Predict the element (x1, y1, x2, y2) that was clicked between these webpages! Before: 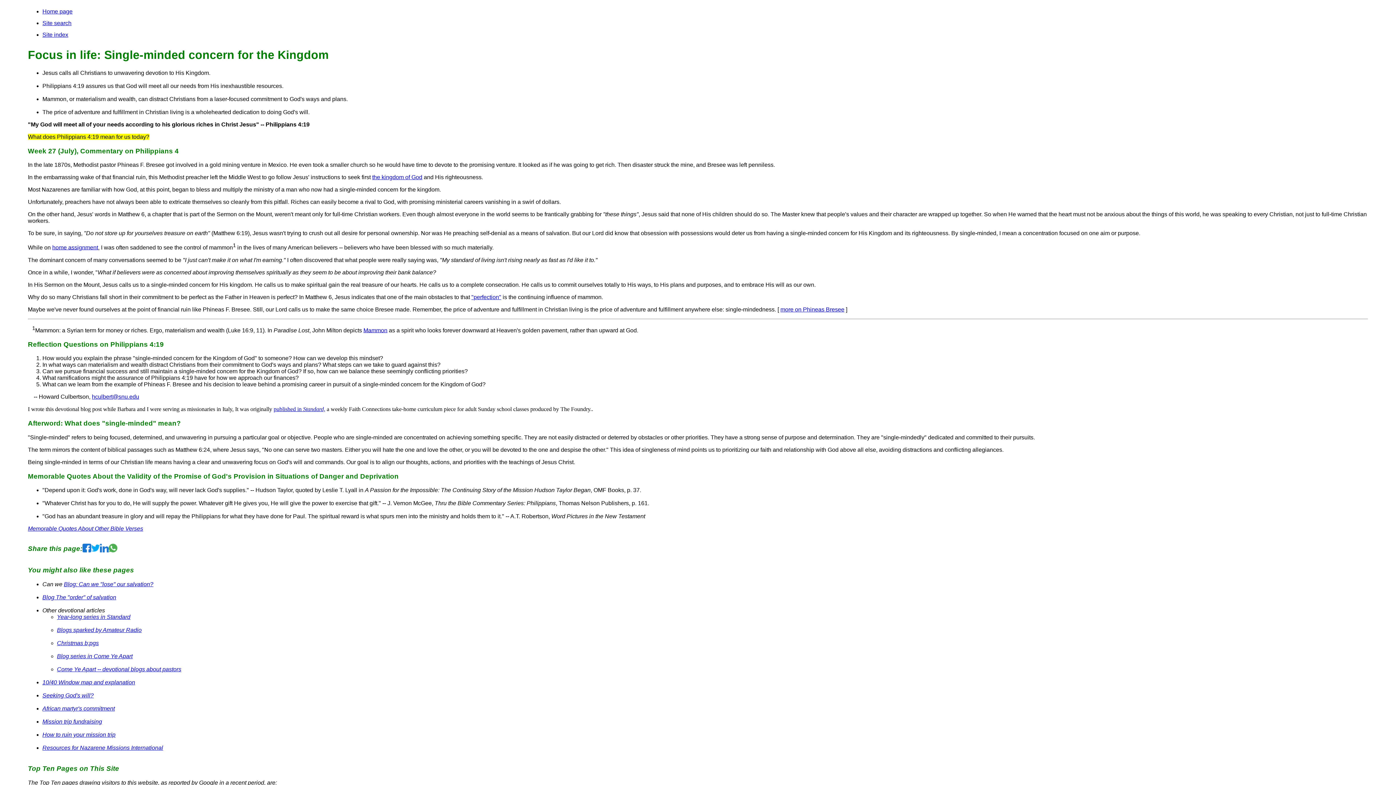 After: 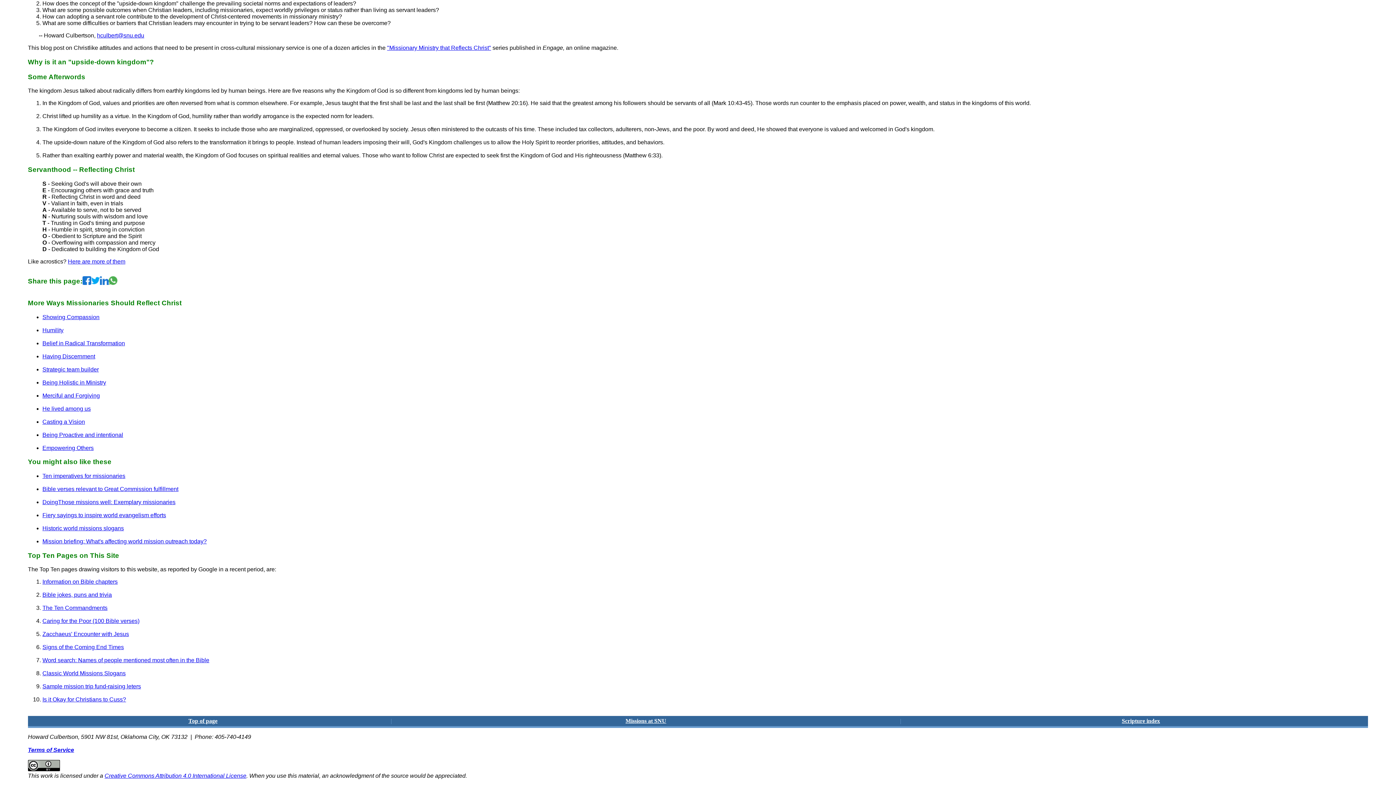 Action: label: the kingdom of God bbox: (372, 174, 422, 180)